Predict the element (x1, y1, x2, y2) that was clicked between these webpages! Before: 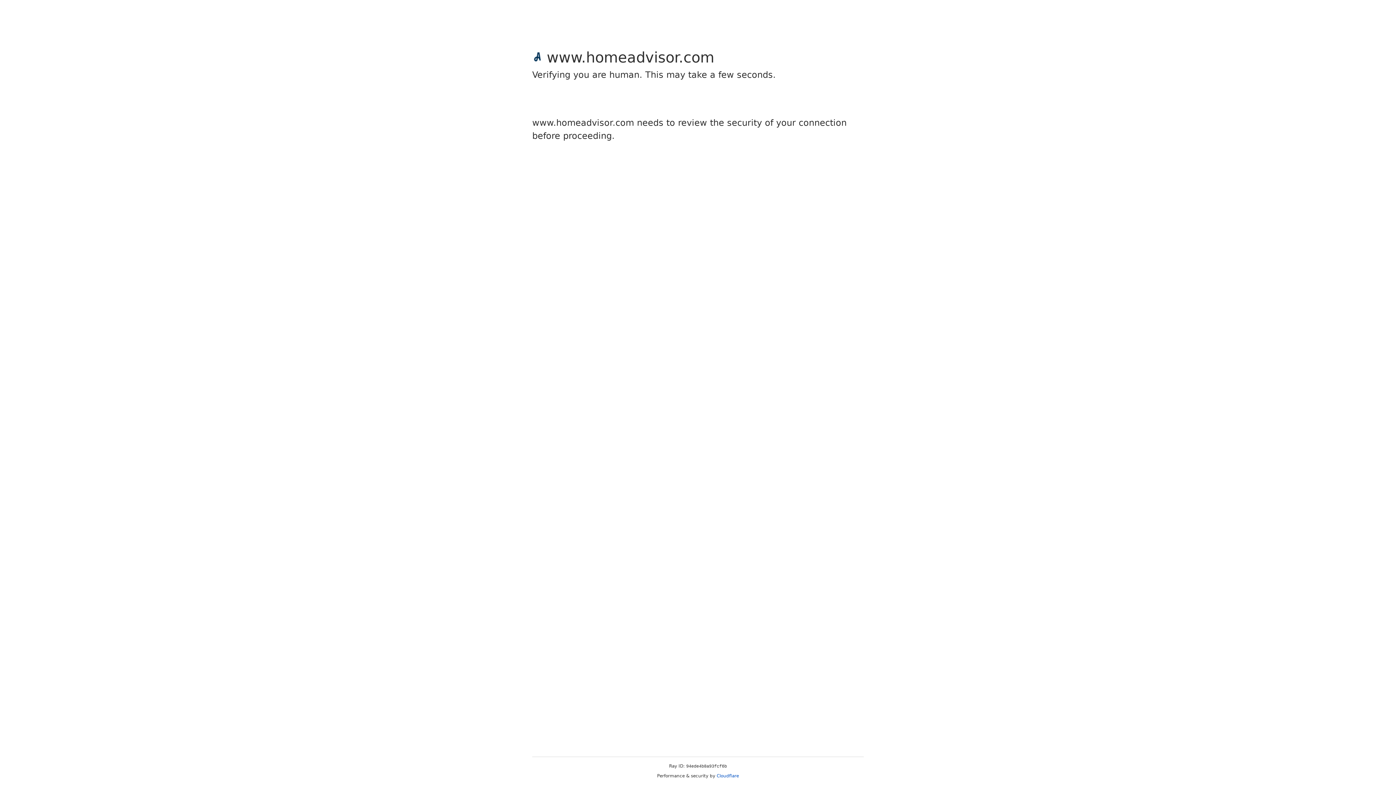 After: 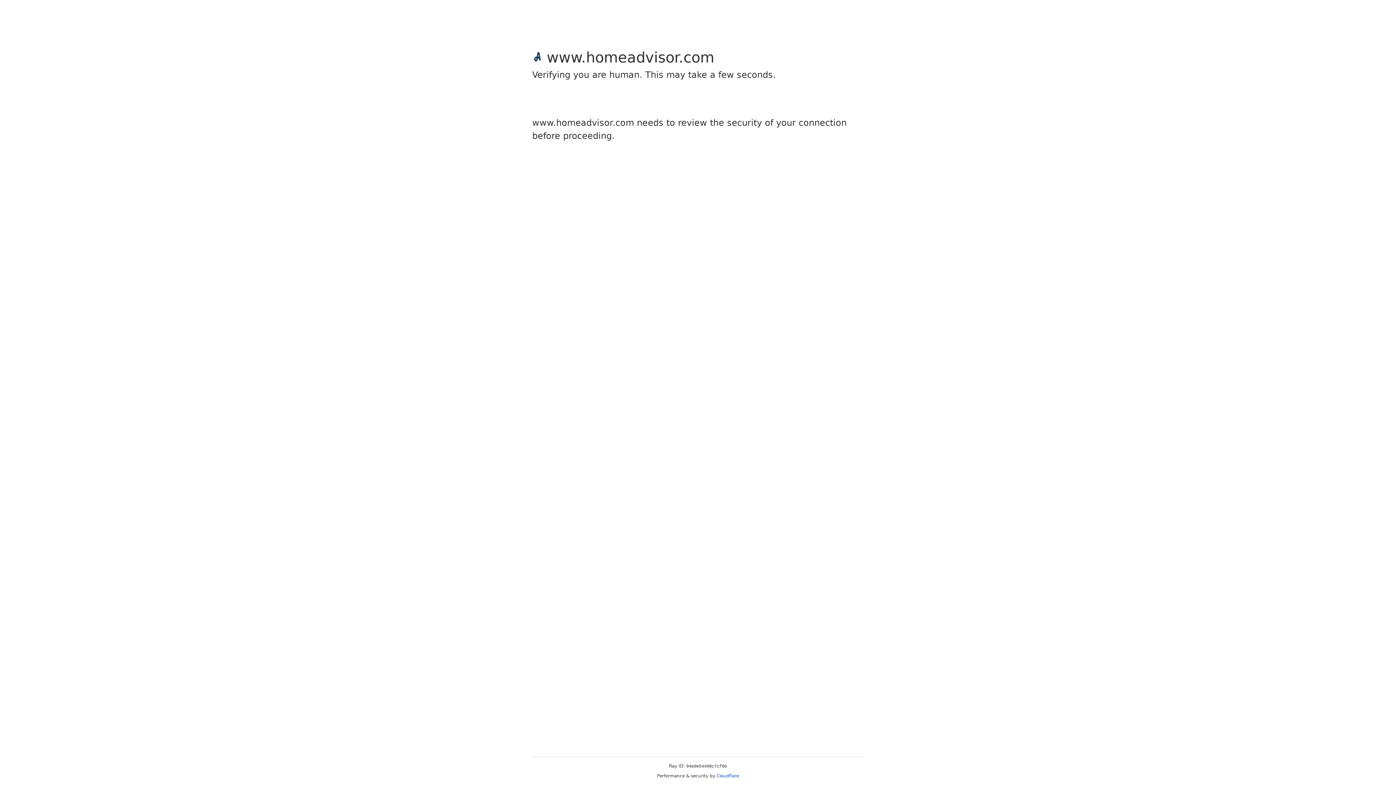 Action: bbox: (716, 773, 739, 778) label: Cloudflare